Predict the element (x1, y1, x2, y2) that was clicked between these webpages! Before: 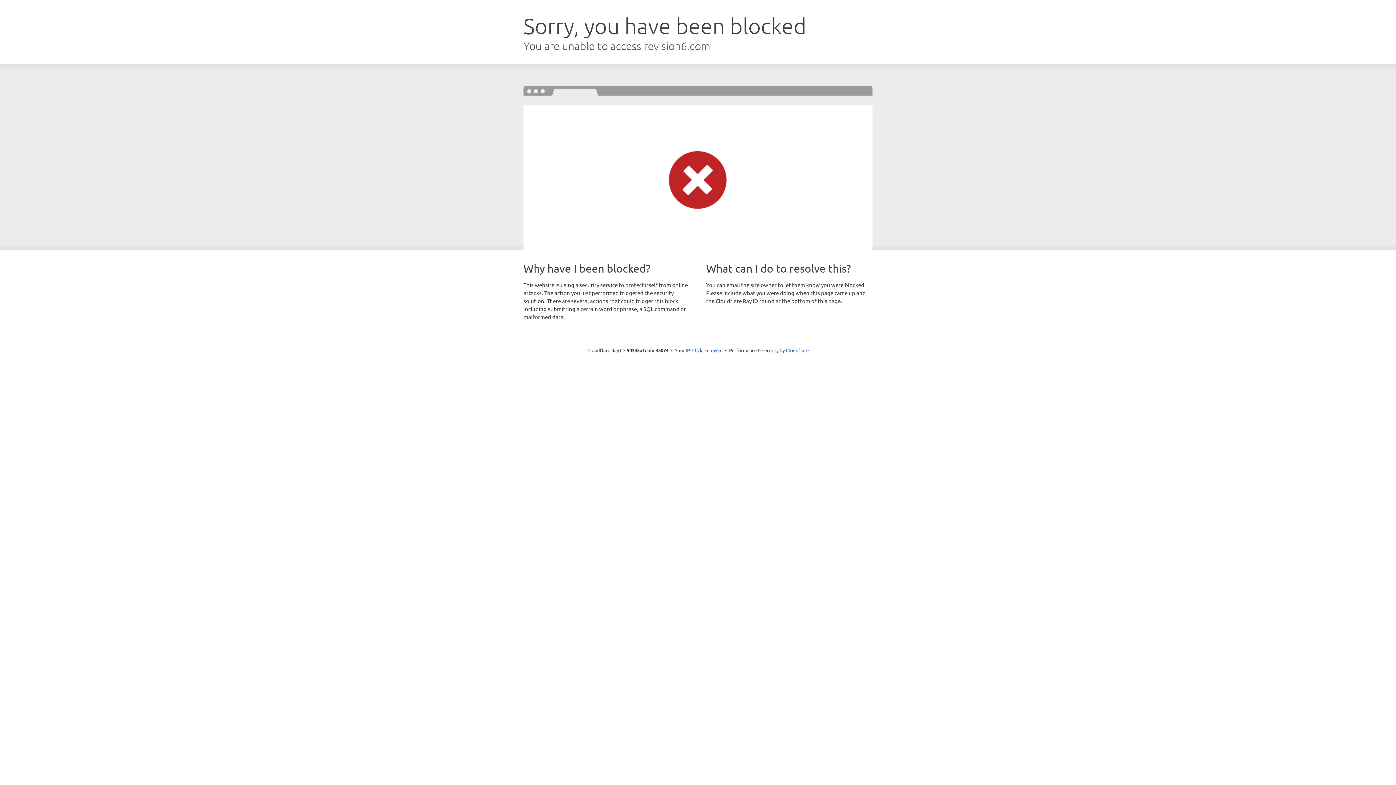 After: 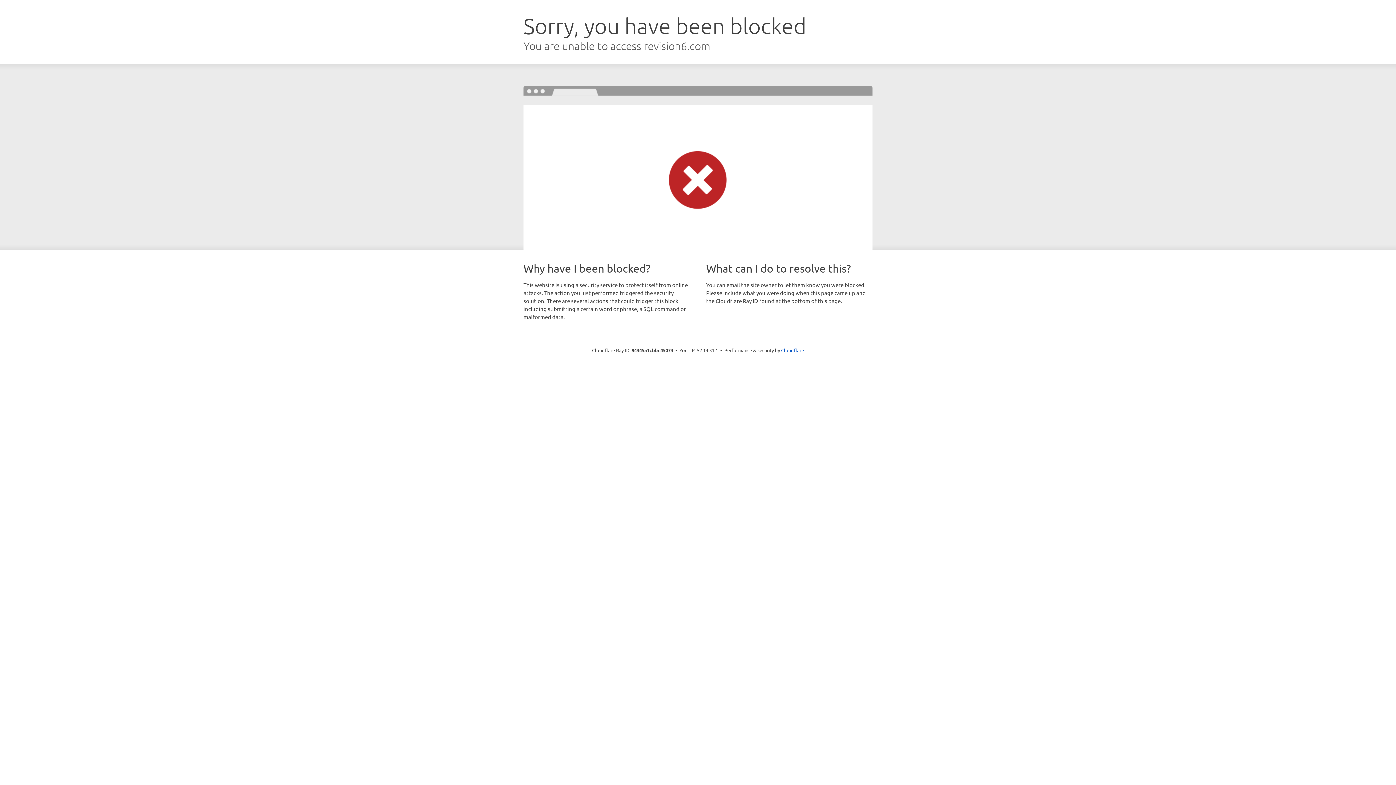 Action: label: Click to reveal bbox: (692, 346, 722, 353)